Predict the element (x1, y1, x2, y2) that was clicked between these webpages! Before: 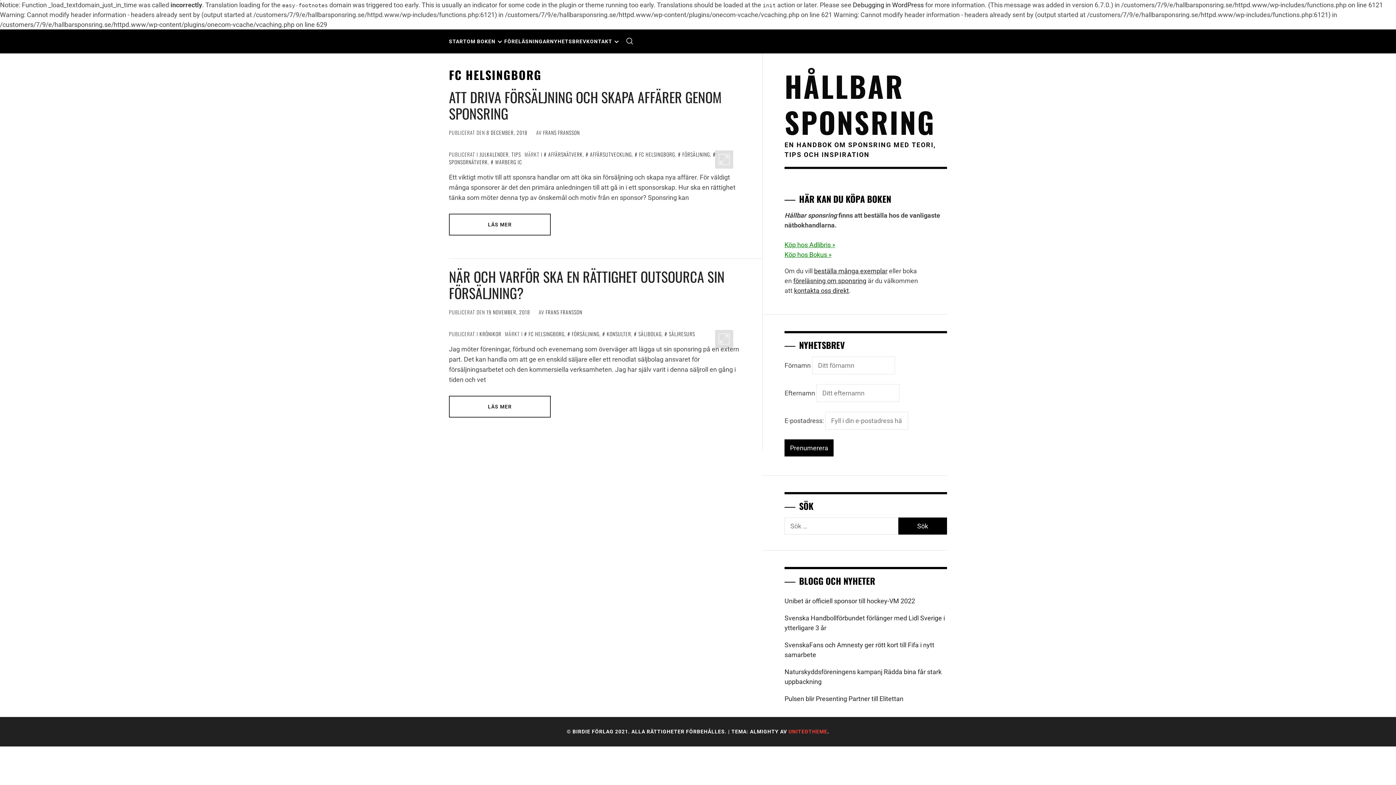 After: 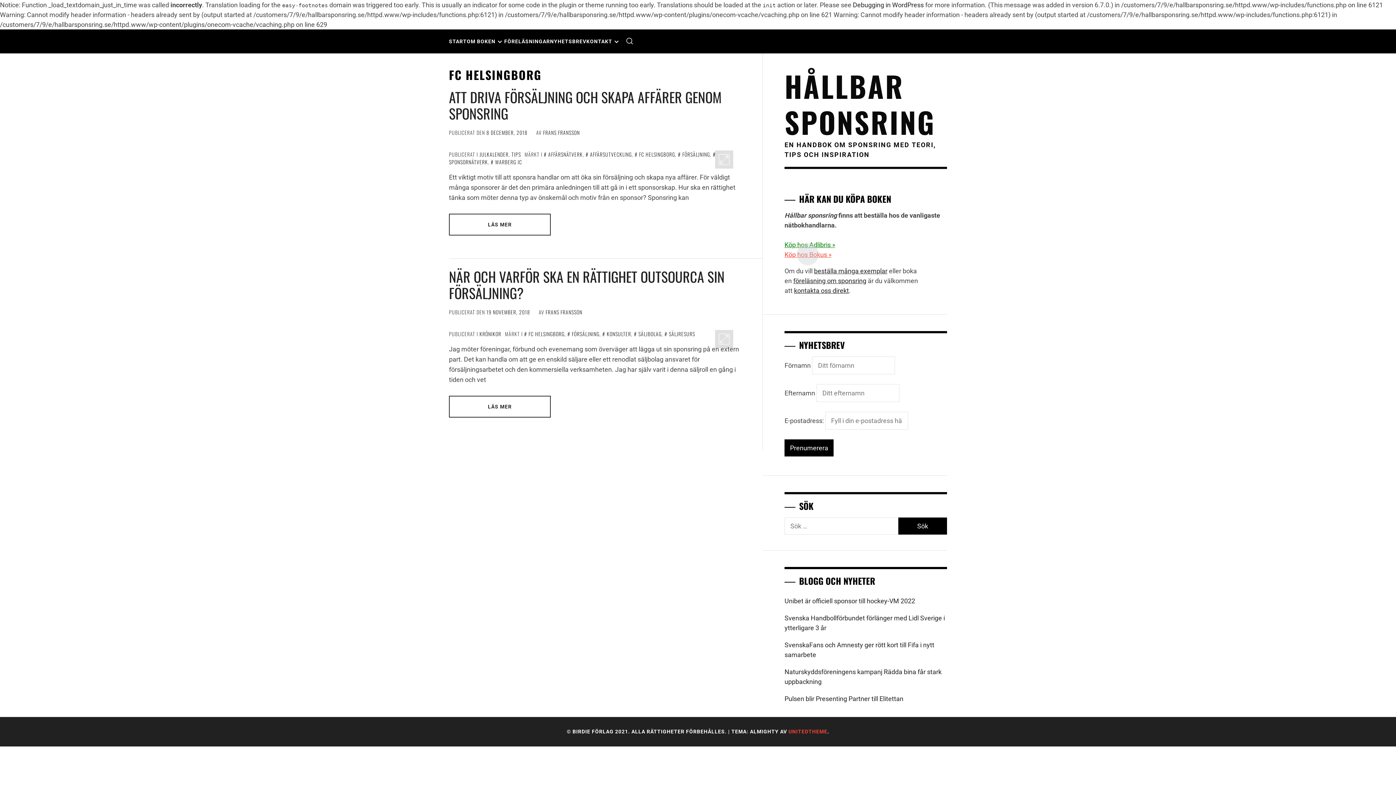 Action: label: Köp hos Bokus » bbox: (784, 250, 831, 258)